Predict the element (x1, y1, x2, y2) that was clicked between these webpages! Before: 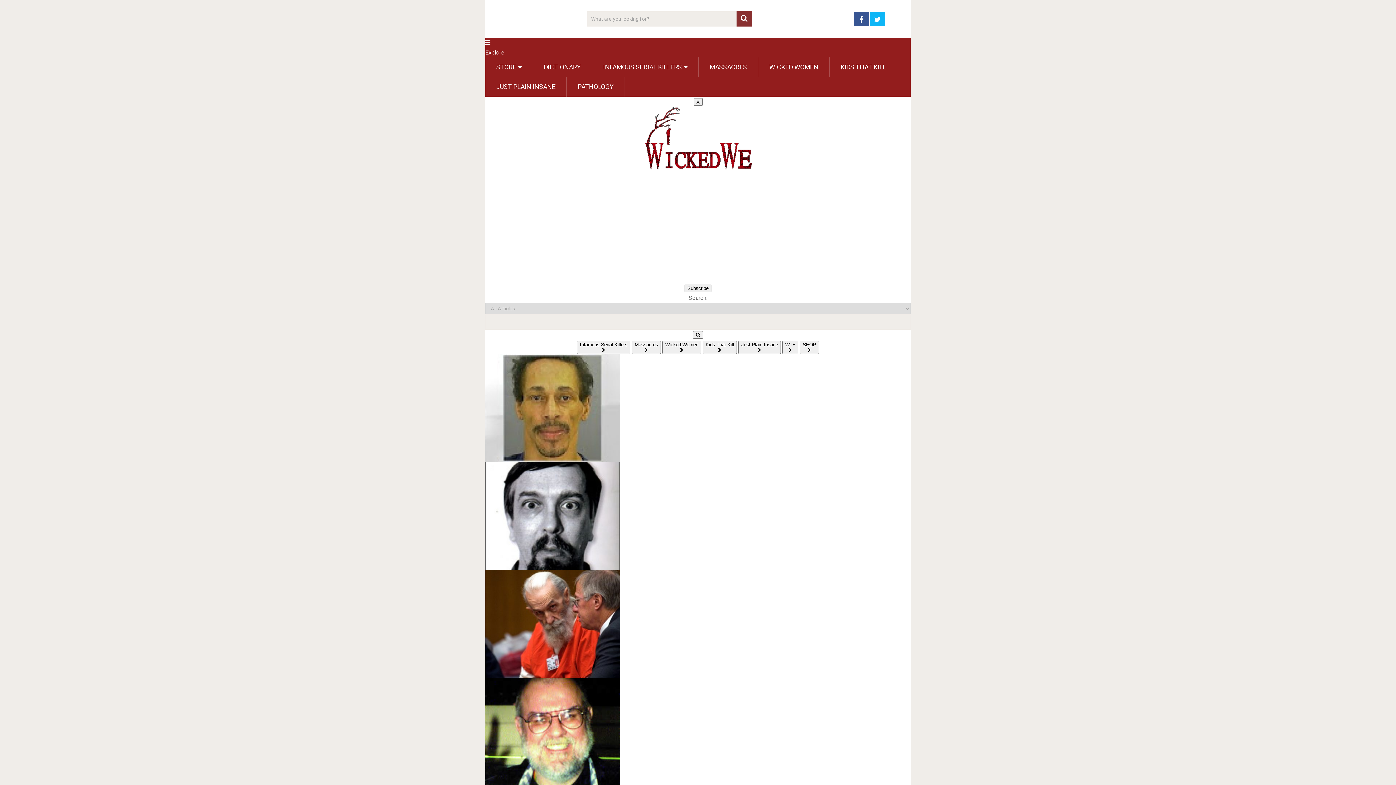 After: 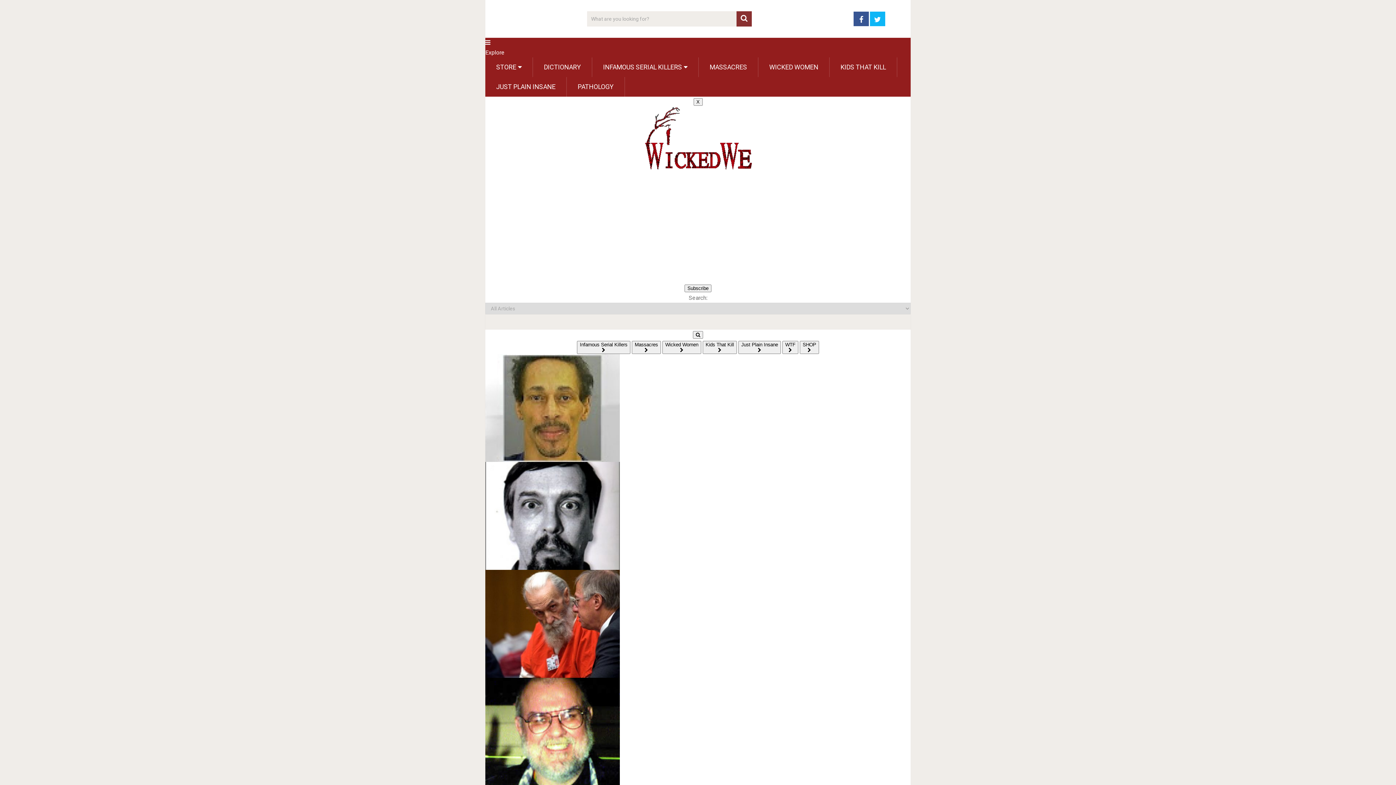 Action: bbox: (853, 11, 869, 26)